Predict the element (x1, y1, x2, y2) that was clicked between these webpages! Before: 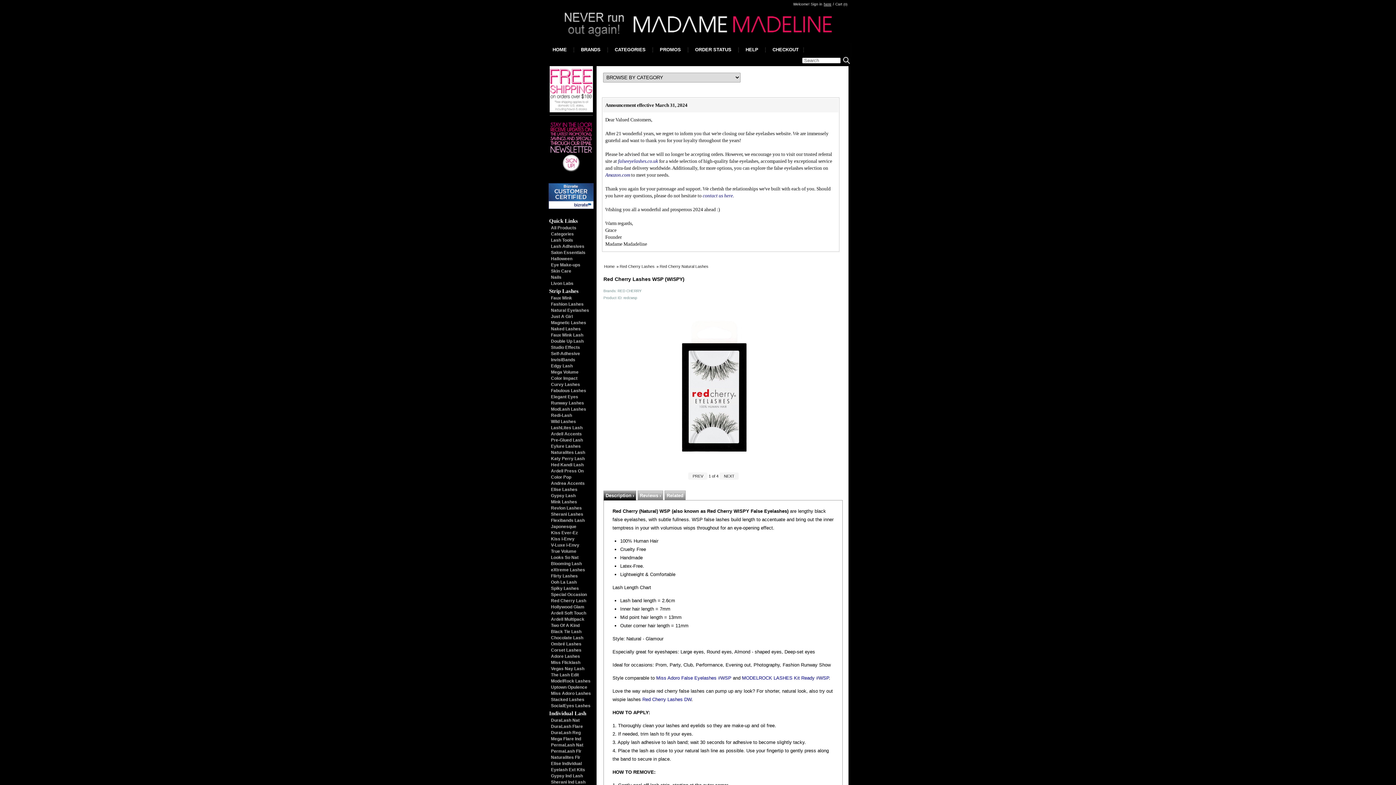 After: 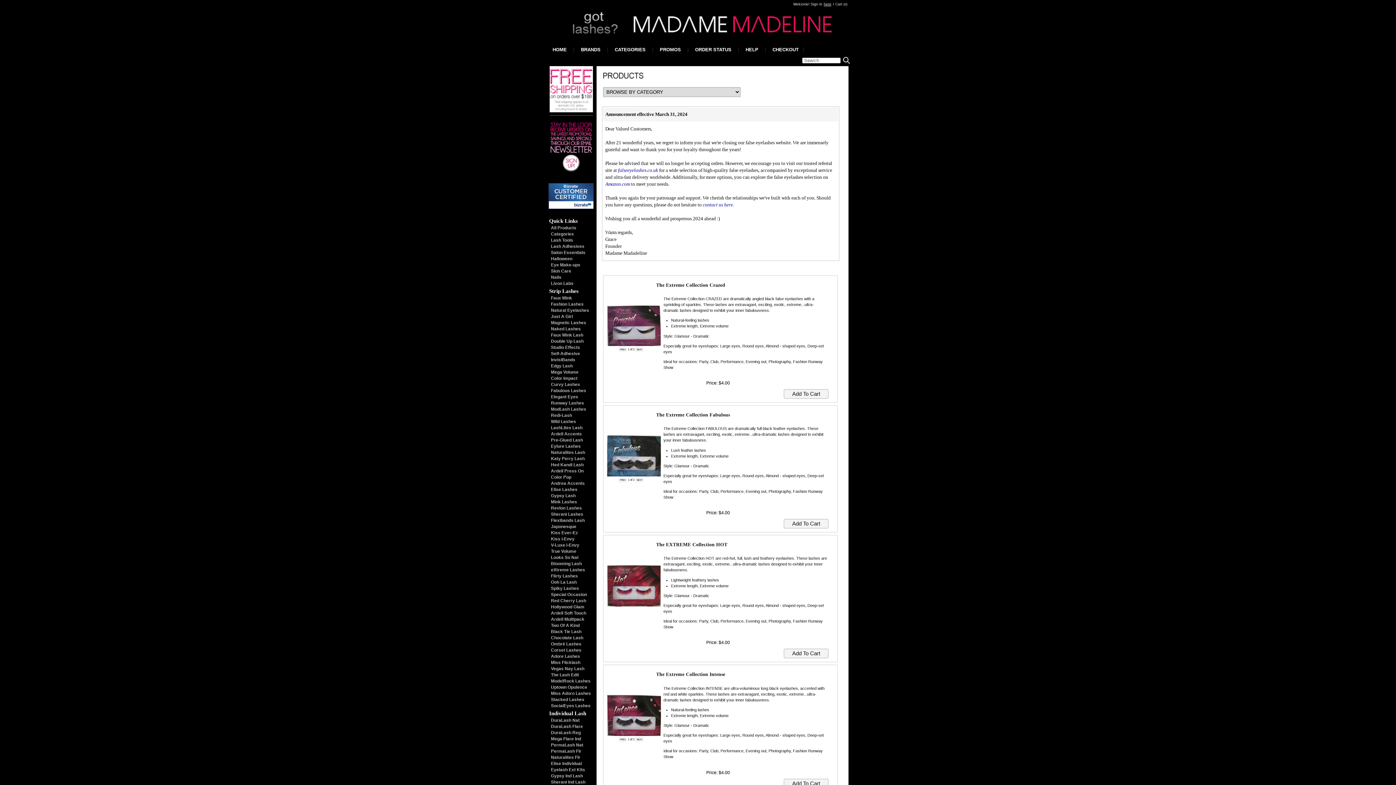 Action: bbox: (551, 567, 585, 572) label: eXtreme Lashes